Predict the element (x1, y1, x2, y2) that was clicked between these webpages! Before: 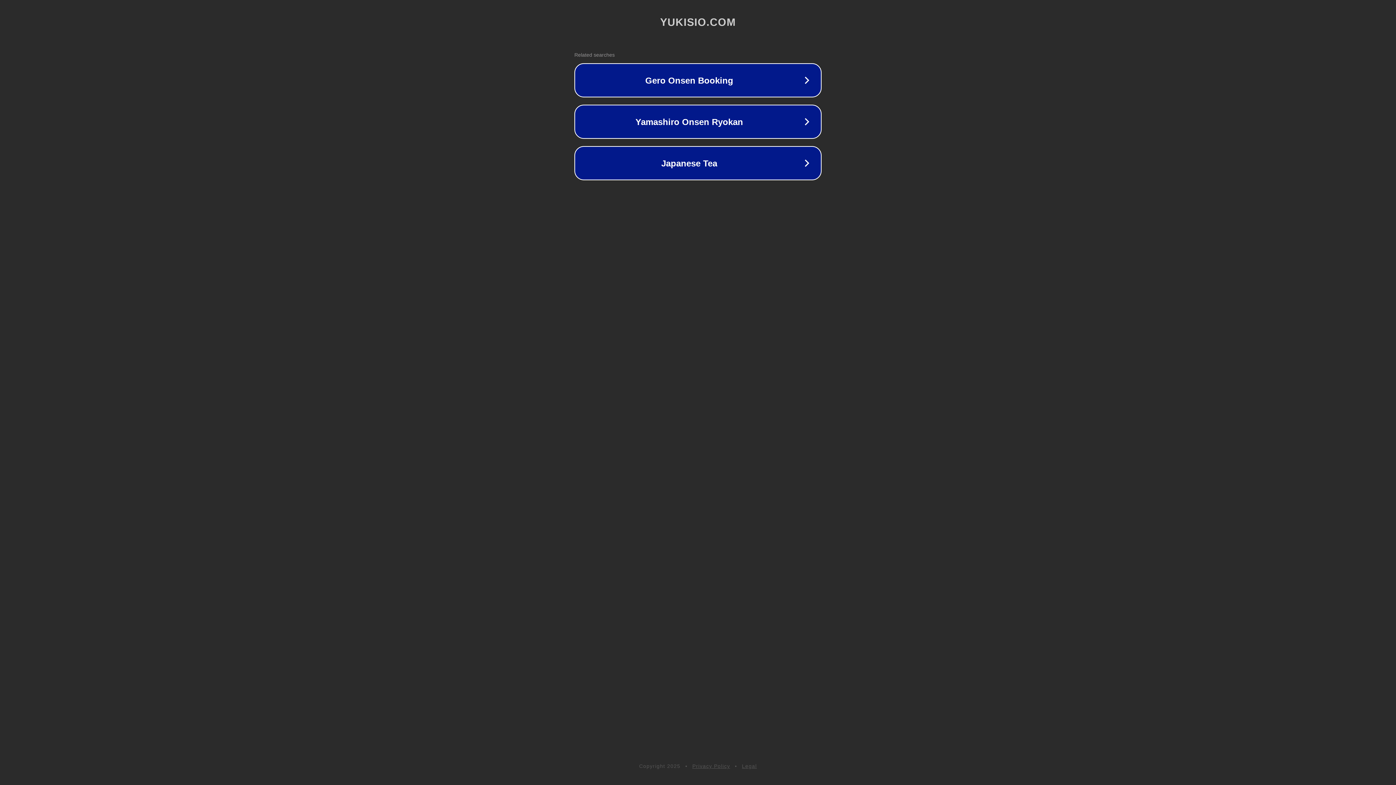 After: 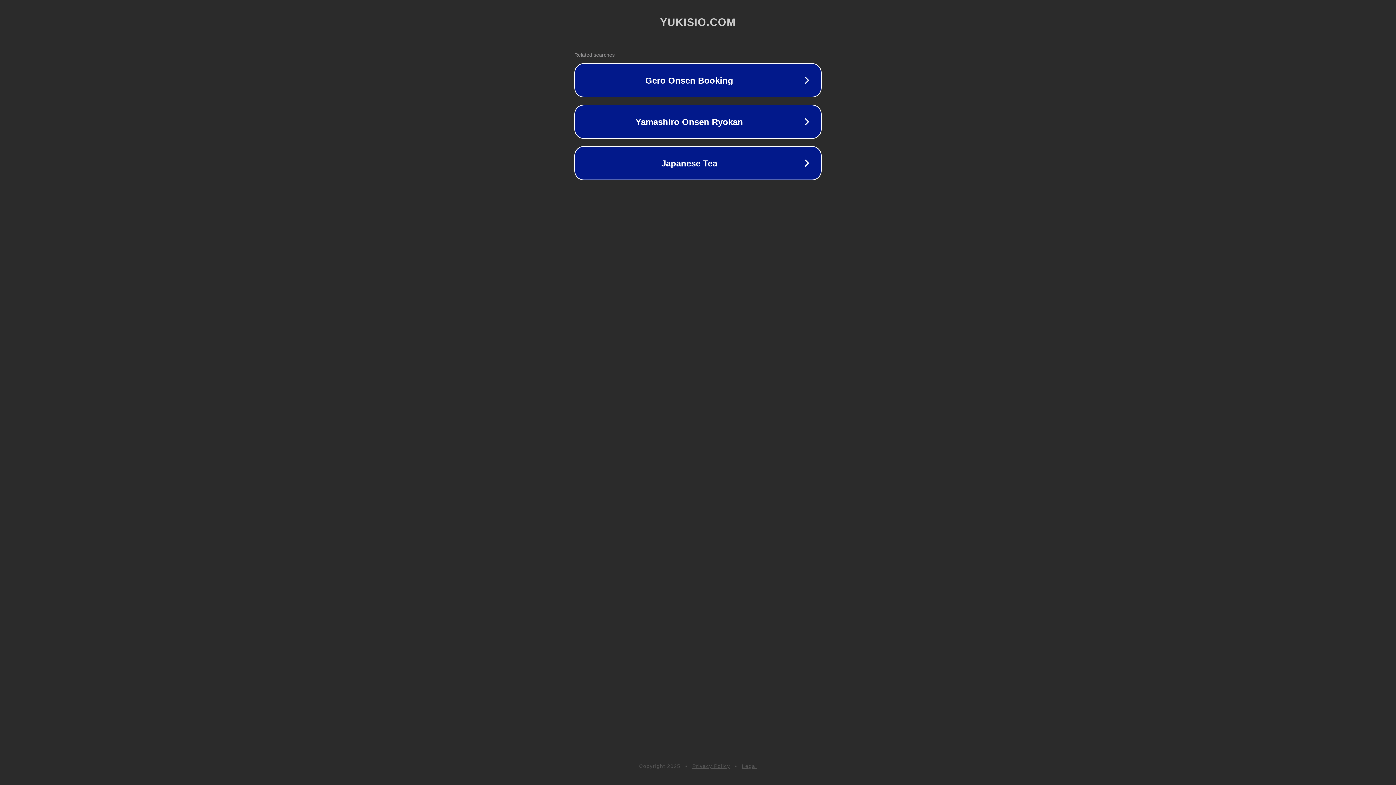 Action: bbox: (742, 763, 757, 769) label: Legal